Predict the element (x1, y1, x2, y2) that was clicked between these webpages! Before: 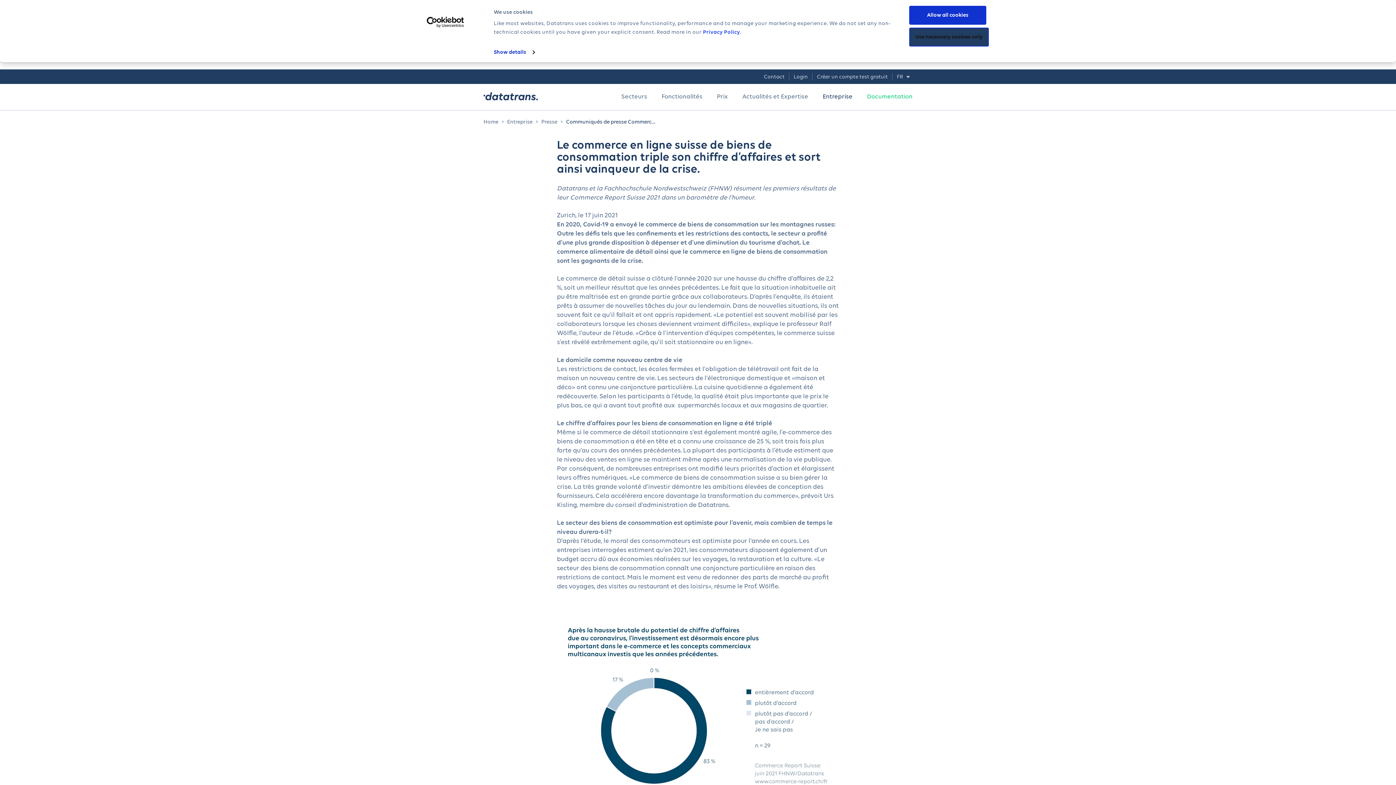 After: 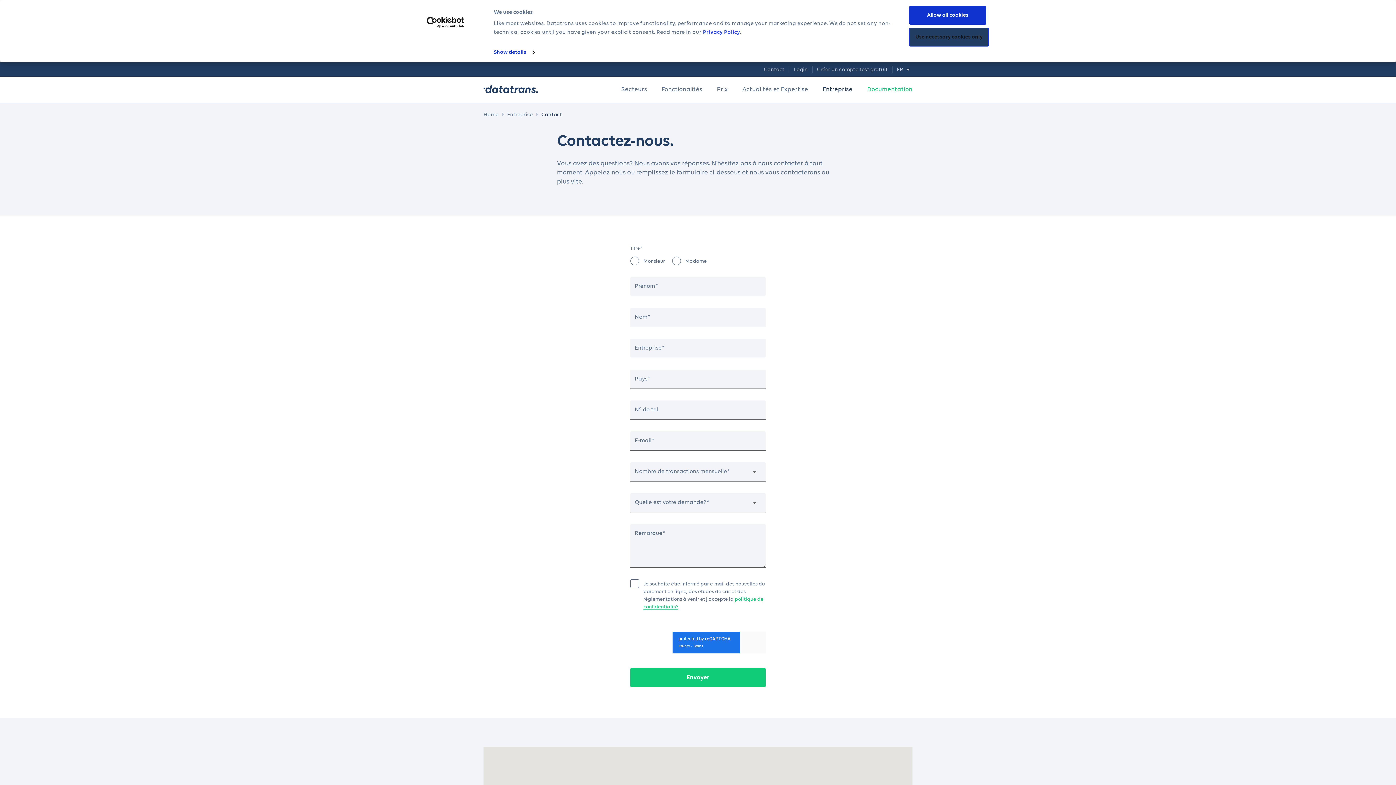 Action: bbox: (759, 74, 789, 79) label: Contact